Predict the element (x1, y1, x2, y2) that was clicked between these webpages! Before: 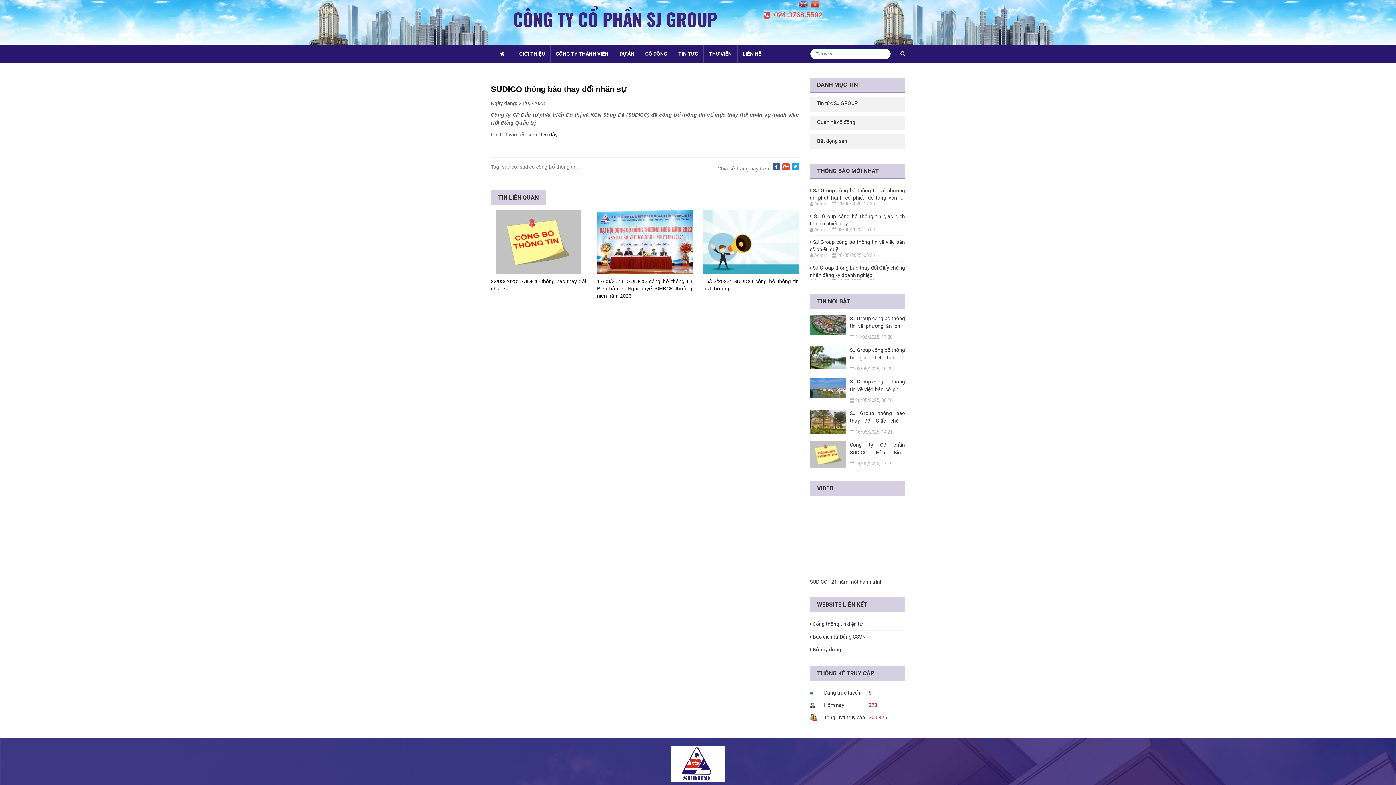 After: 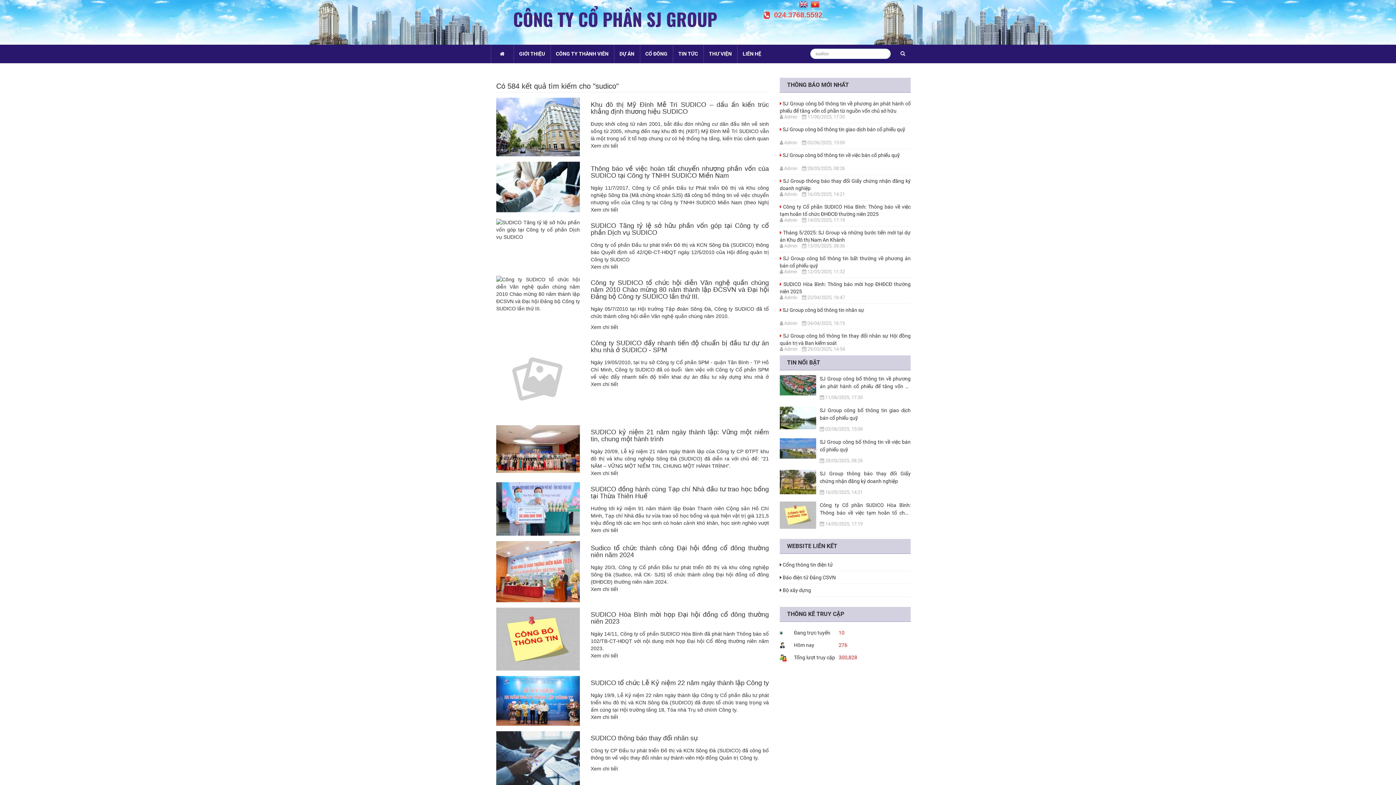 Action: label: sudico bbox: (502, 164, 517, 169)